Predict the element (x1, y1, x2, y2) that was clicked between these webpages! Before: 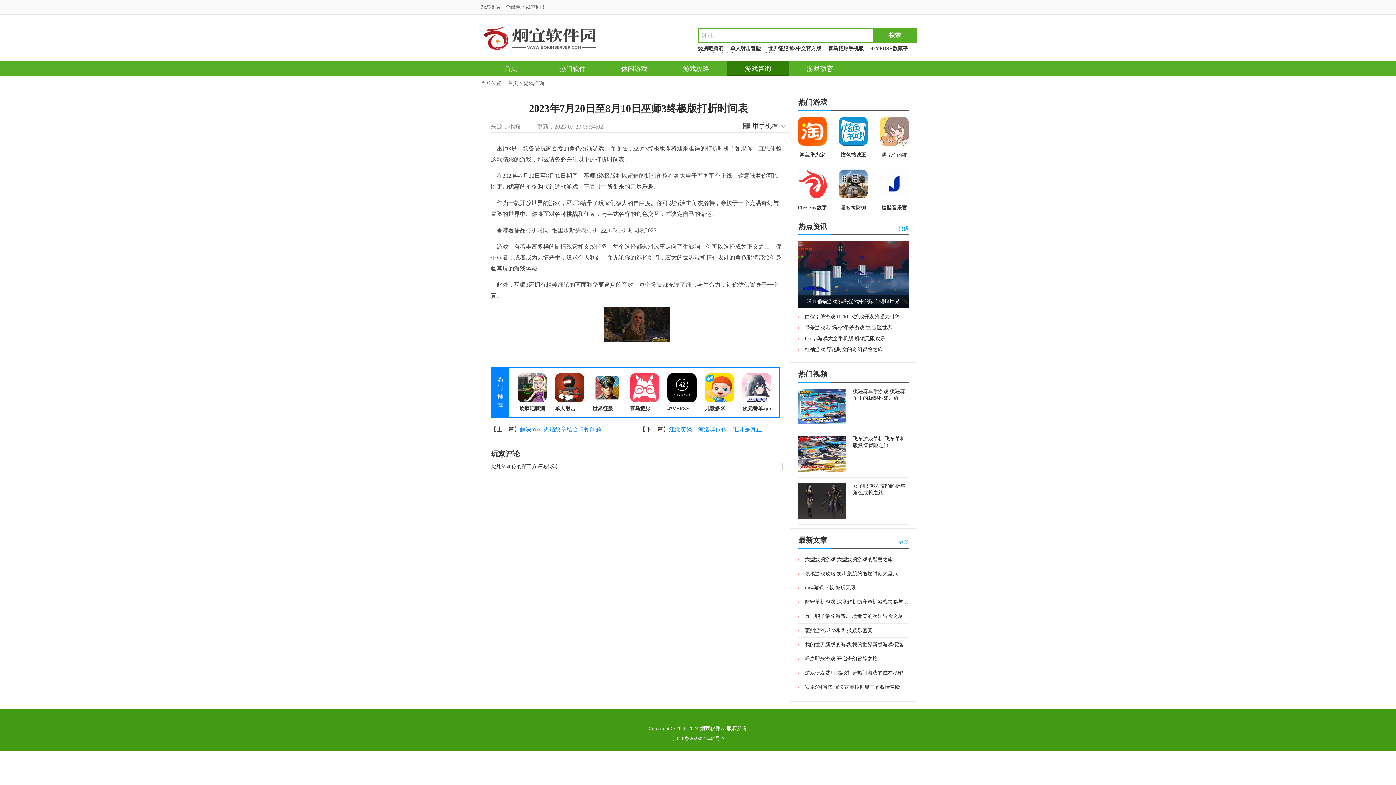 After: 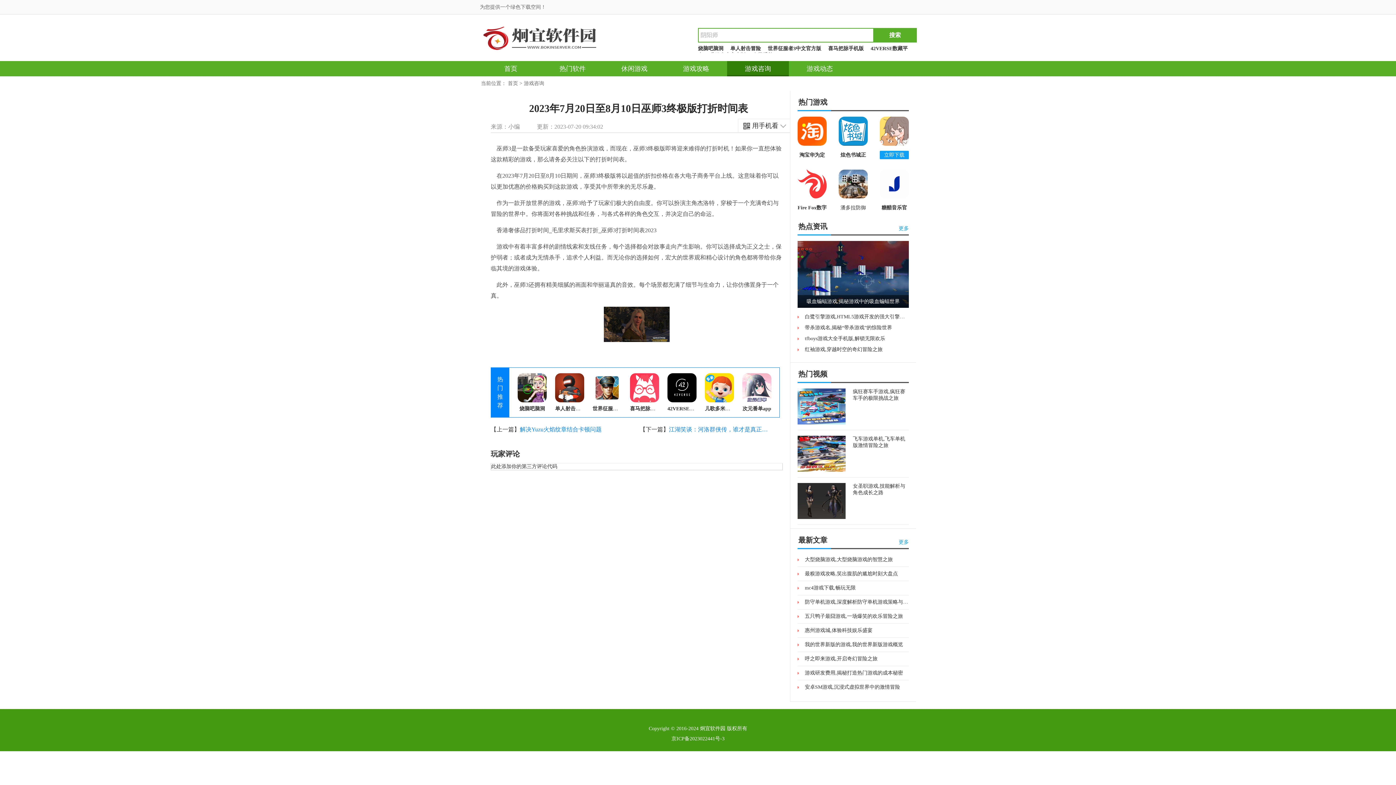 Action: label: 遇见你的猫免广告版 bbox: (880, 116, 909, 154)